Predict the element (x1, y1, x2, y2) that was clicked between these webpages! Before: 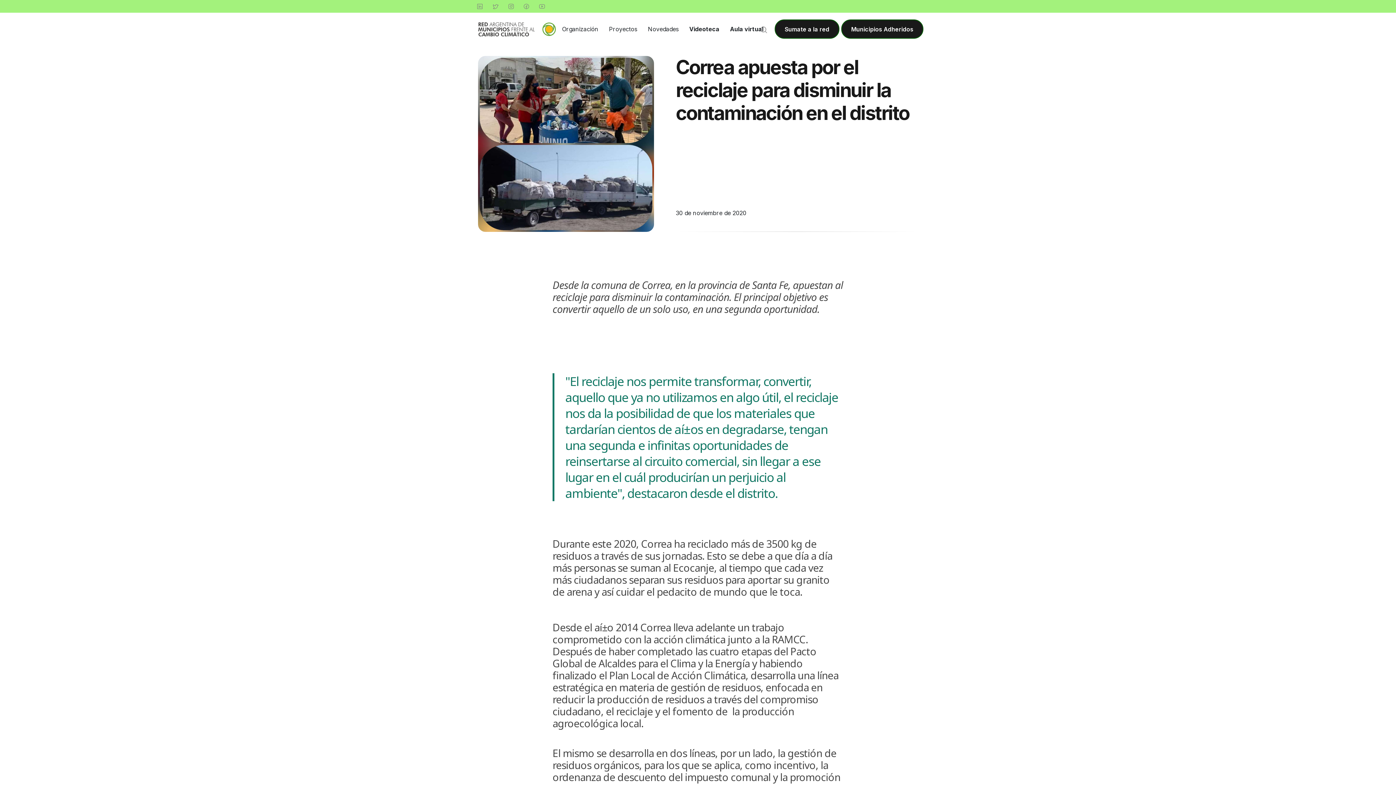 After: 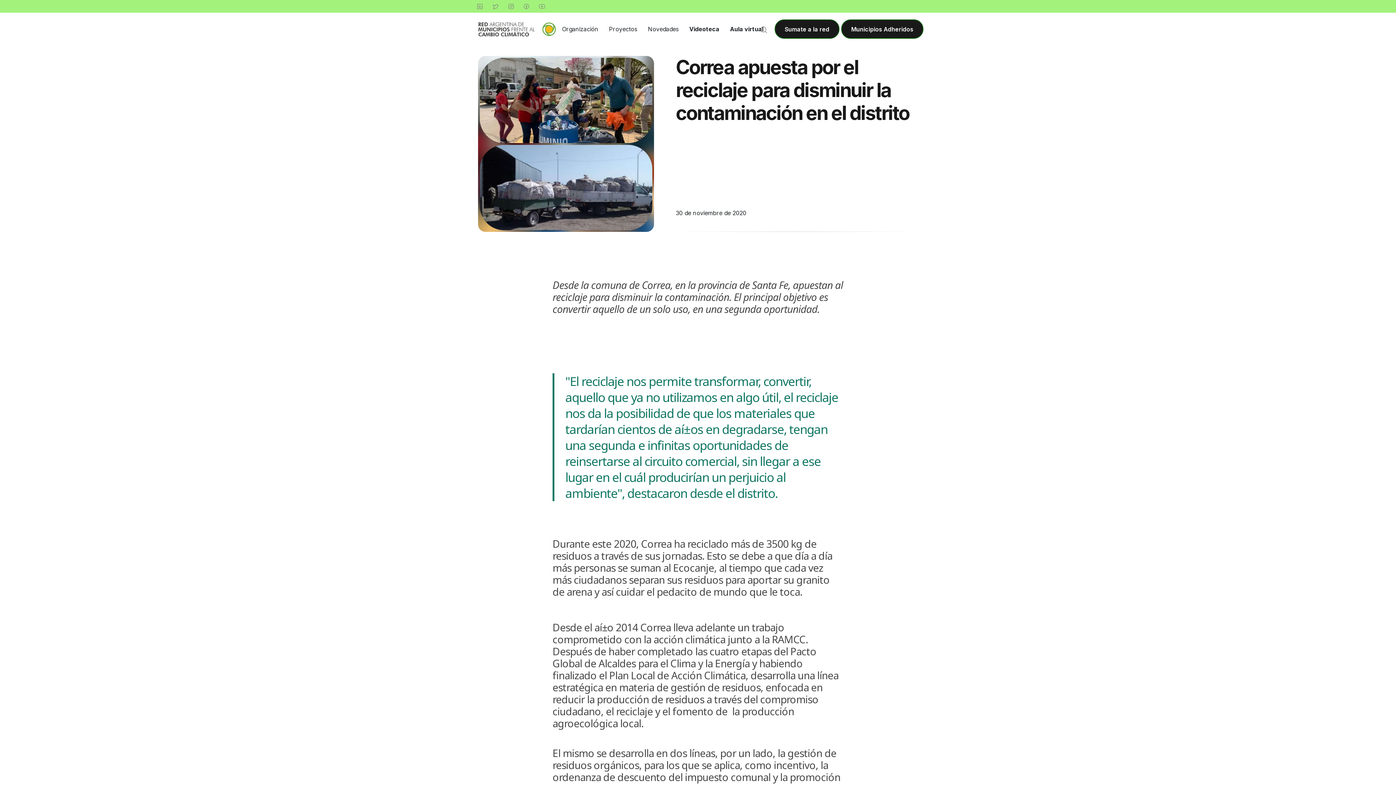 Action: bbox: (472, 3, 487, 8)